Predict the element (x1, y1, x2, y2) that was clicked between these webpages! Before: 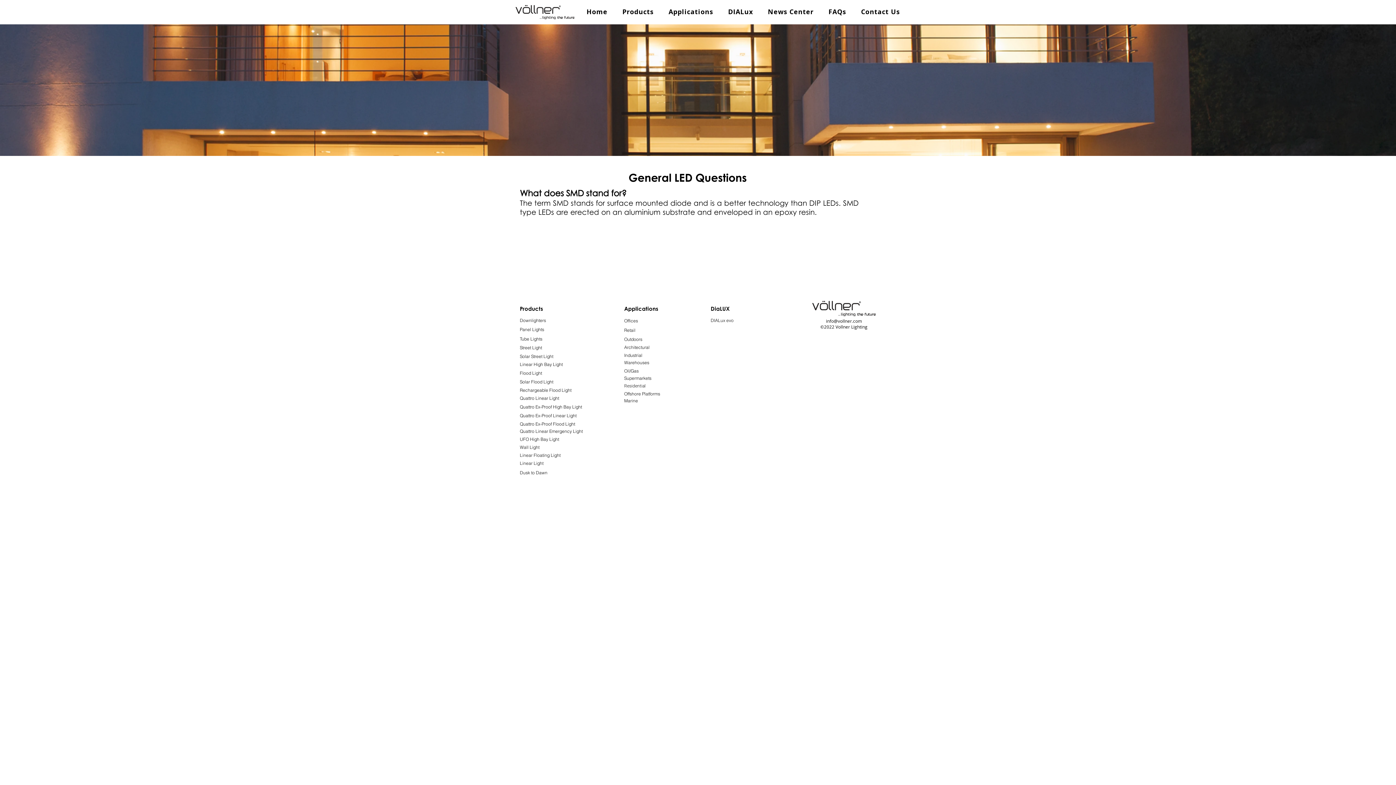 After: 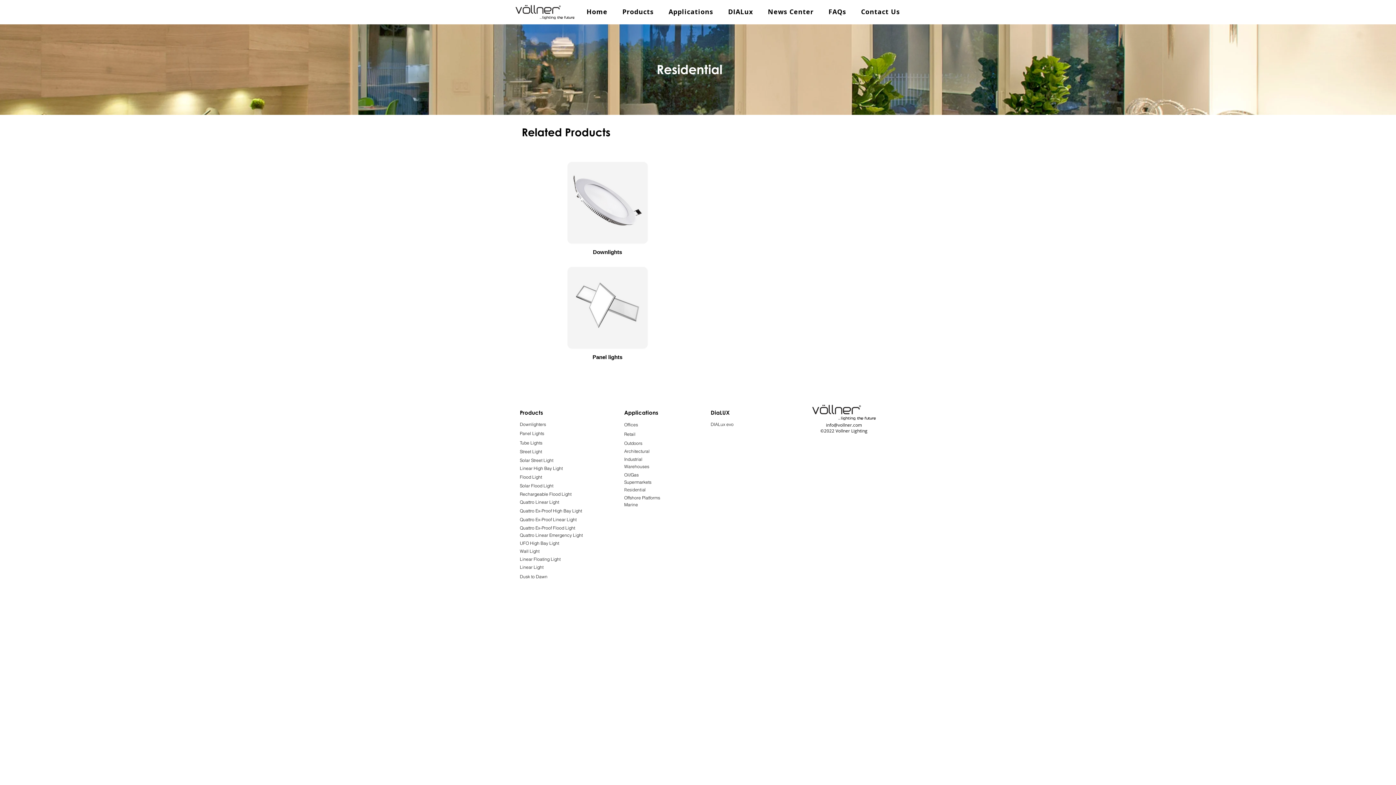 Action: label: Residential bbox: (624, 382, 645, 389)